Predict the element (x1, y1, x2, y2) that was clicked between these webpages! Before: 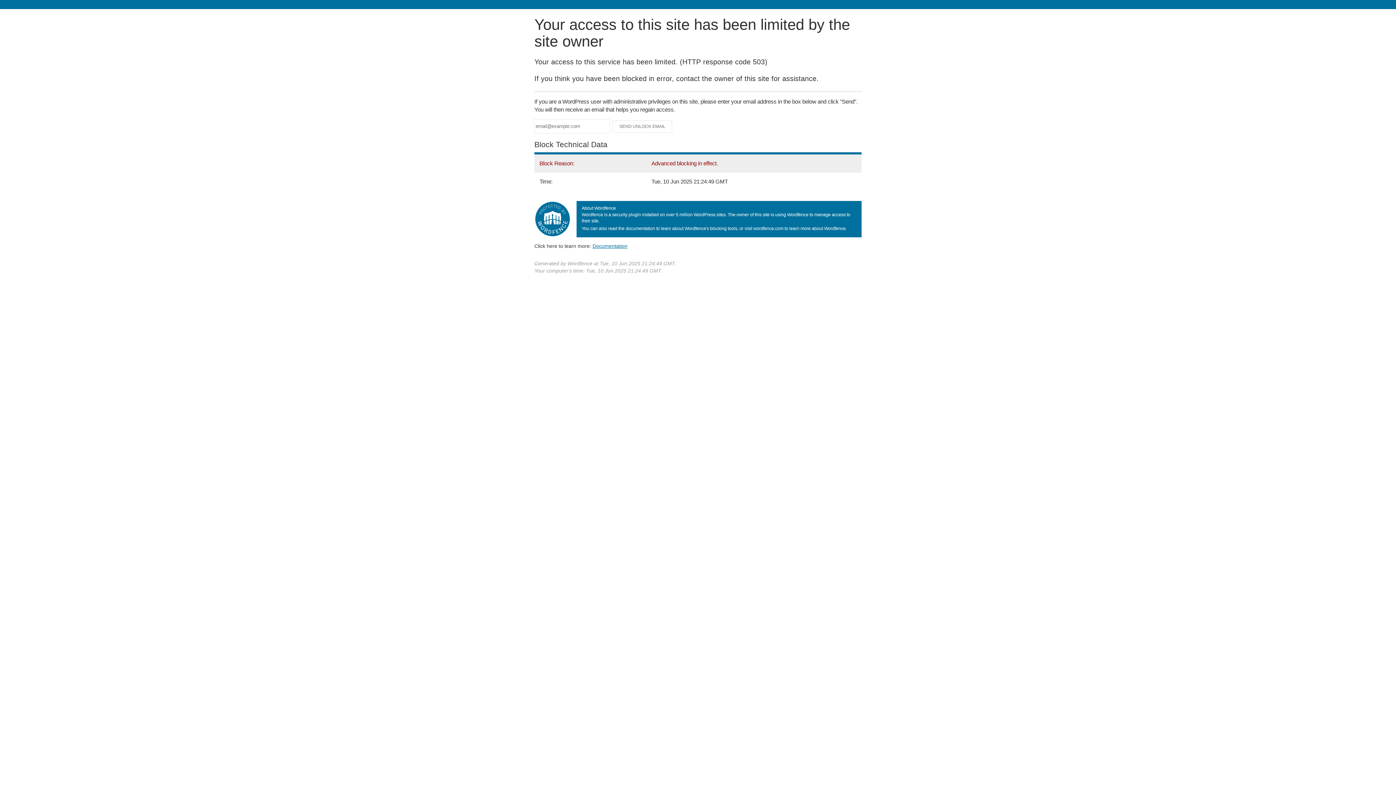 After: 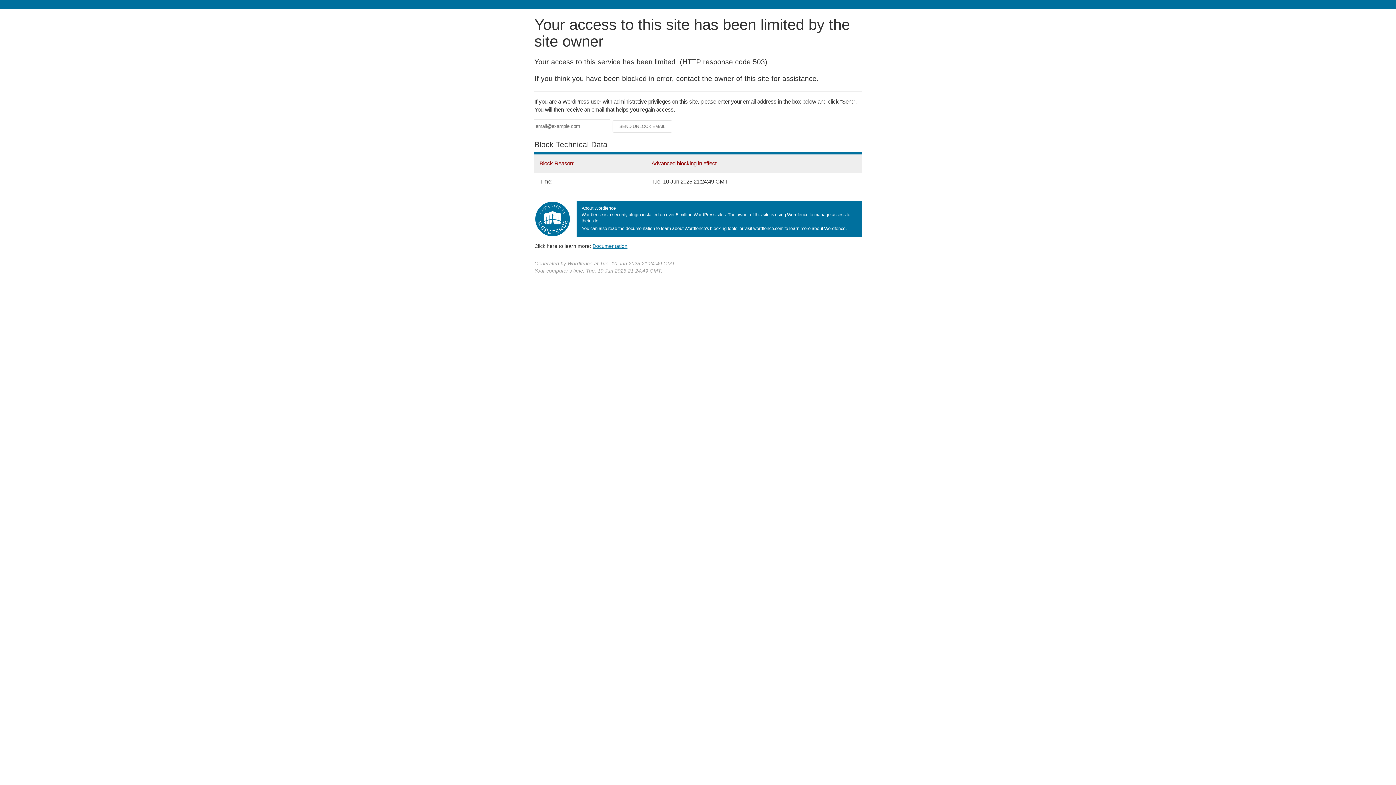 Action: label: Documentation bbox: (592, 243, 627, 248)